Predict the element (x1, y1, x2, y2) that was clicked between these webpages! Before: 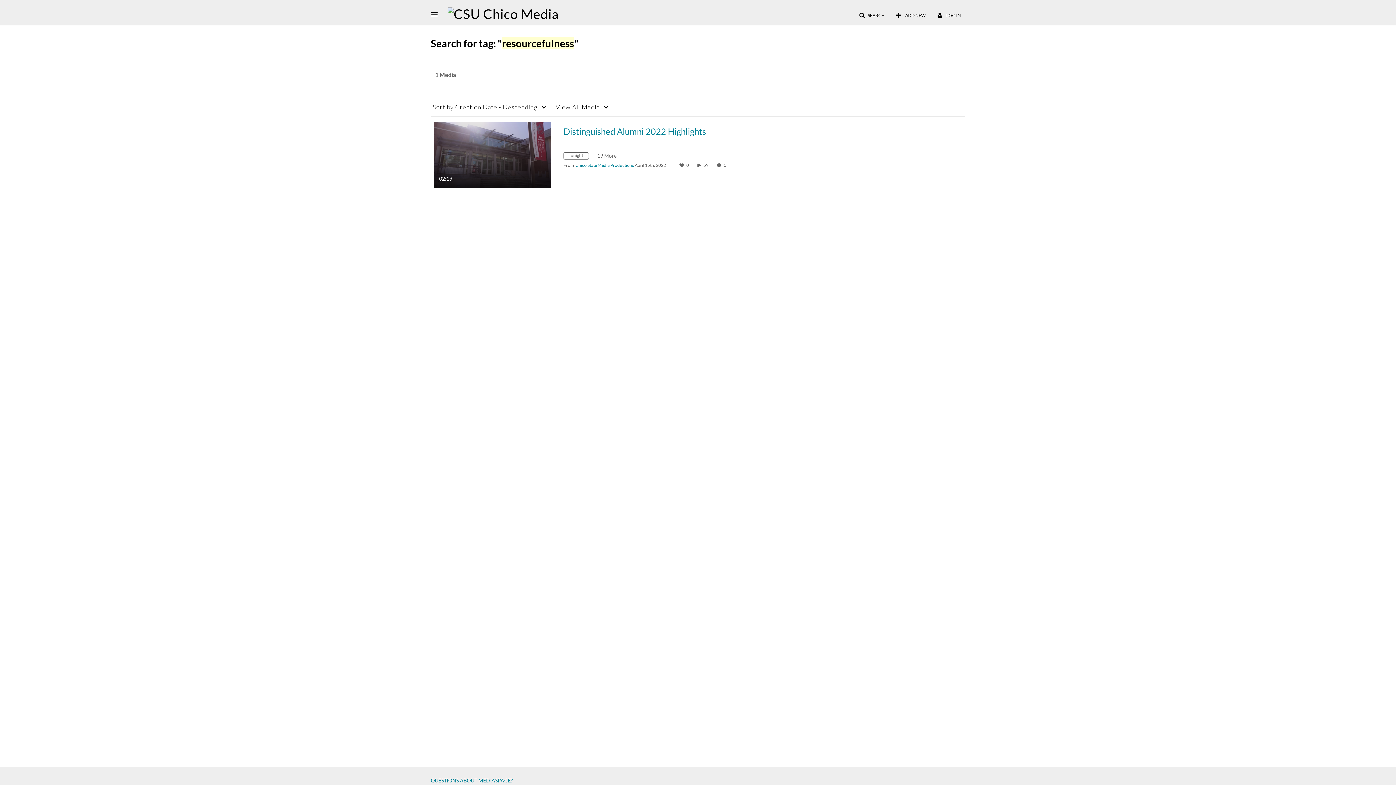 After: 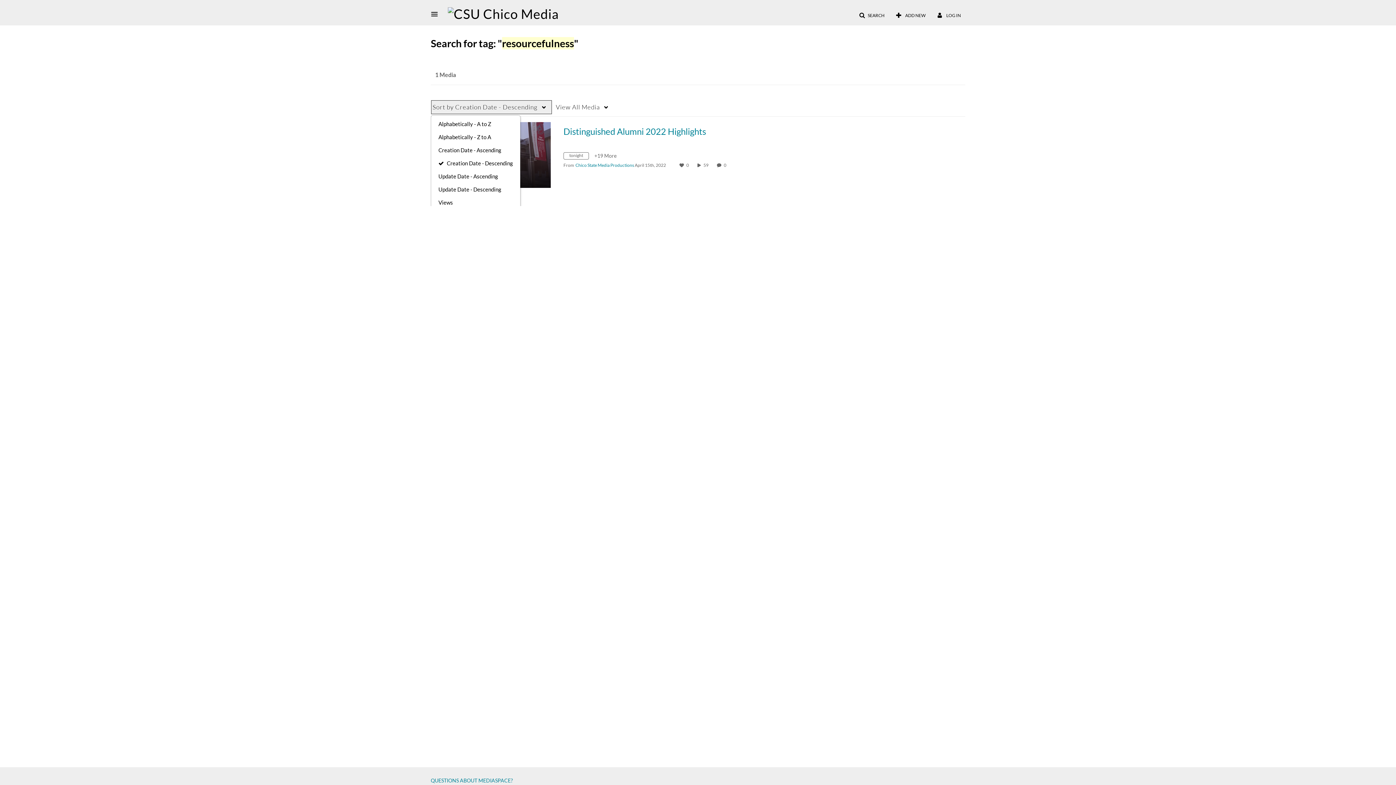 Action: bbox: (430, 100, 552, 114) label: Sort by Creation Date - Descending